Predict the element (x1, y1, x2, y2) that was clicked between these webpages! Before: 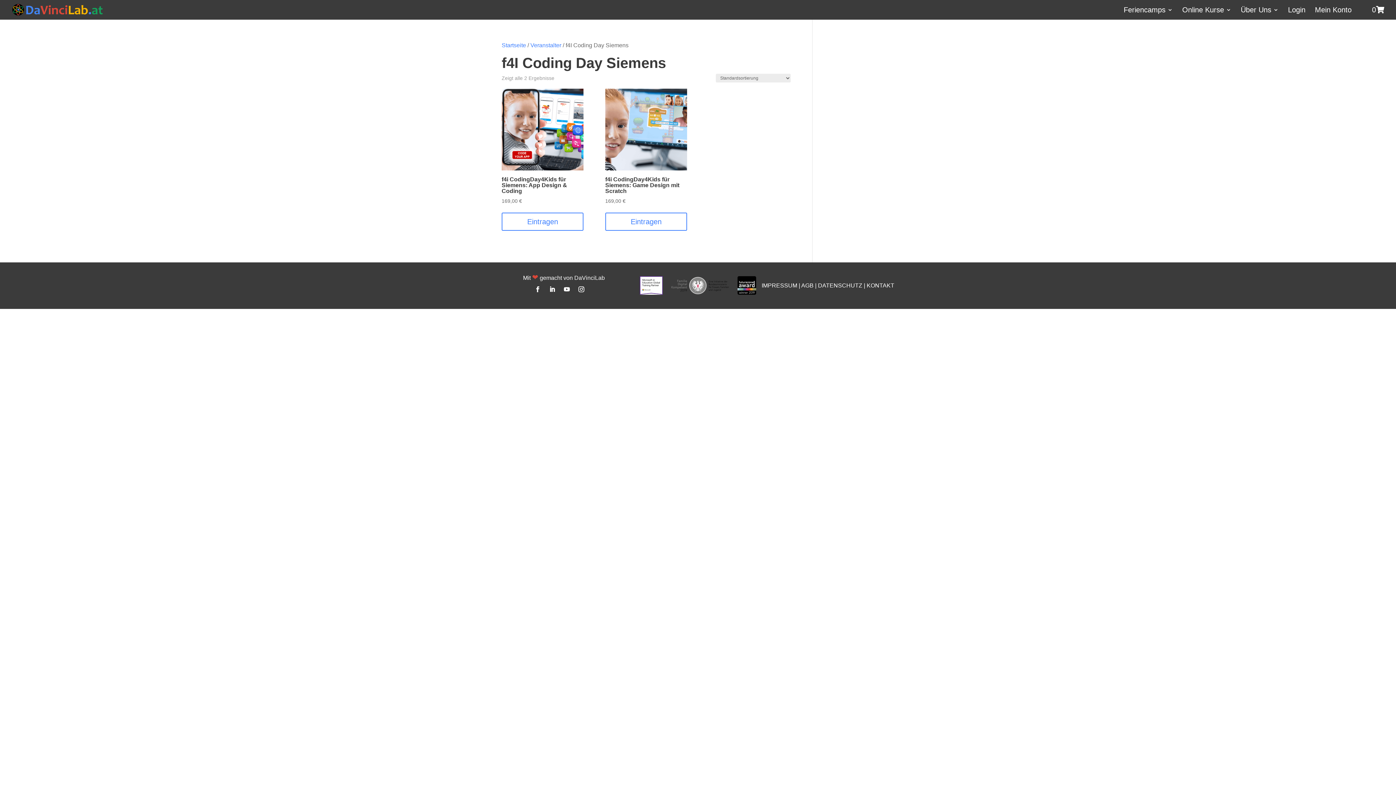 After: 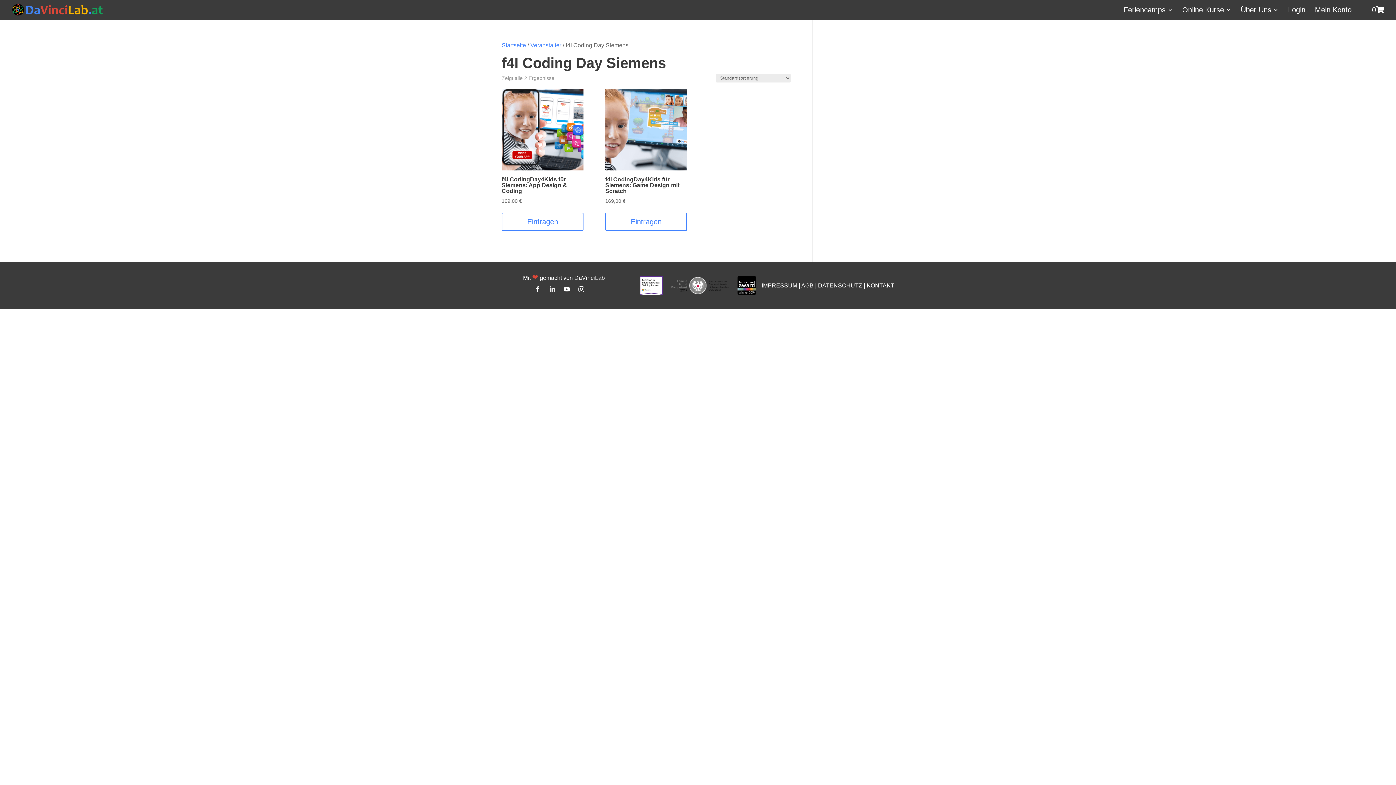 Action: bbox: (546, 283, 558, 295)